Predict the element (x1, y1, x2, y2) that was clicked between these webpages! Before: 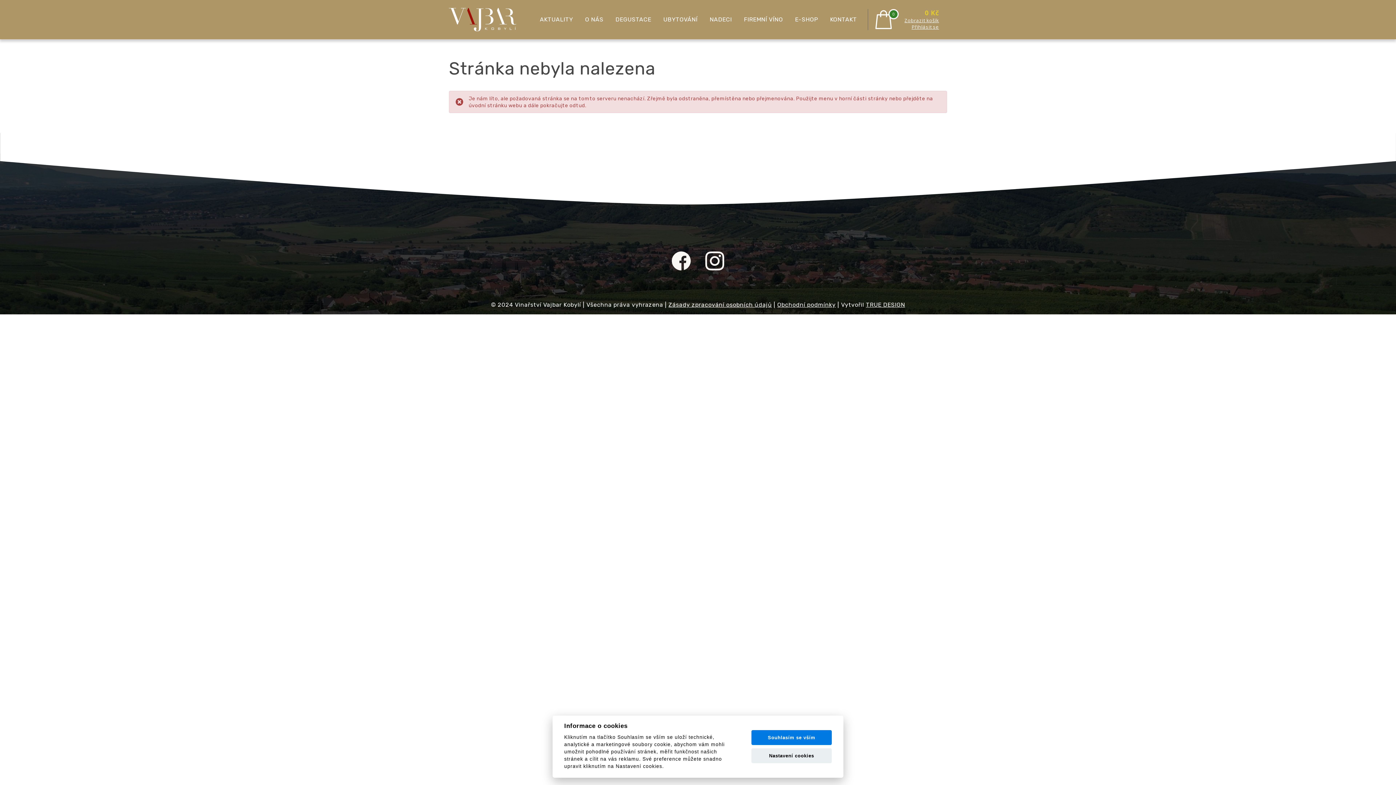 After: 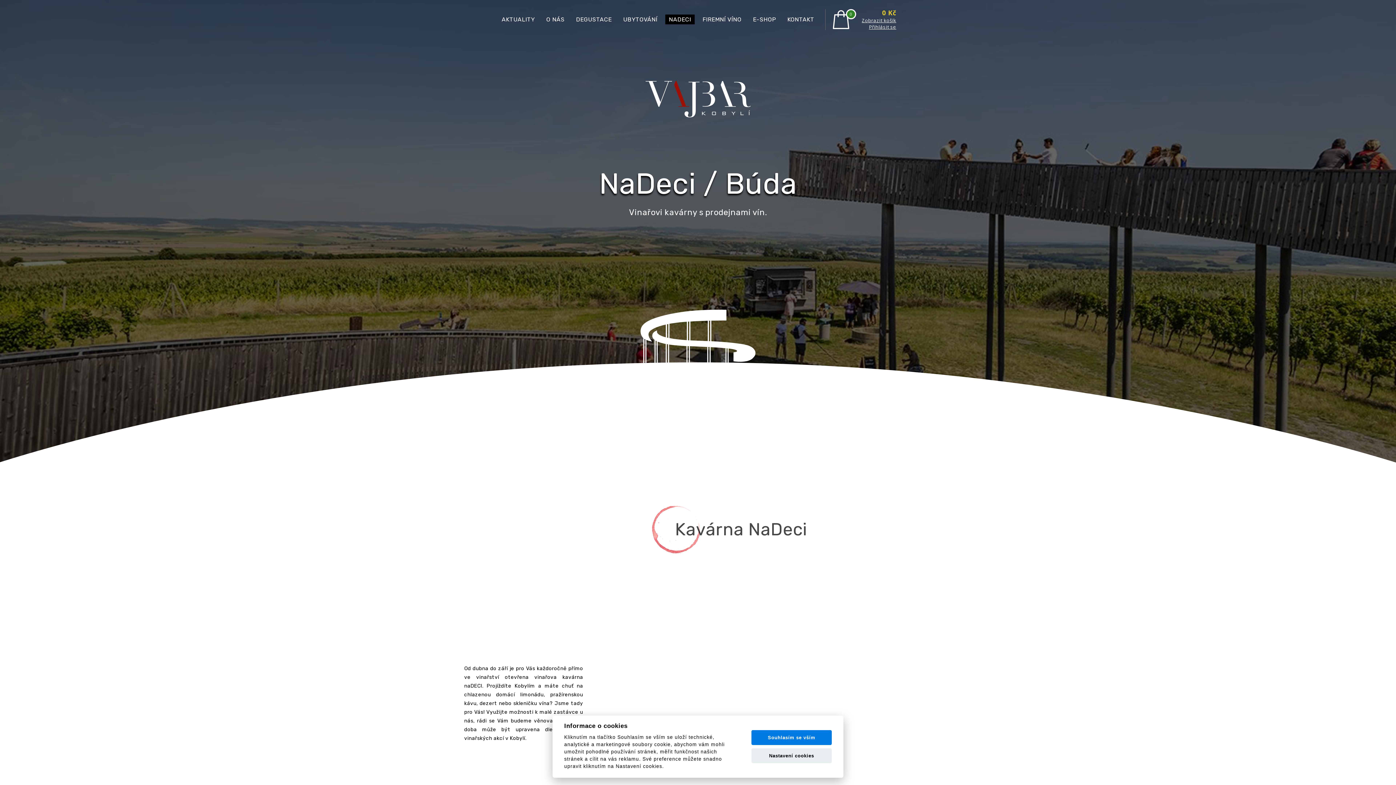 Action: bbox: (706, 11, 735, 27) label: NADECI